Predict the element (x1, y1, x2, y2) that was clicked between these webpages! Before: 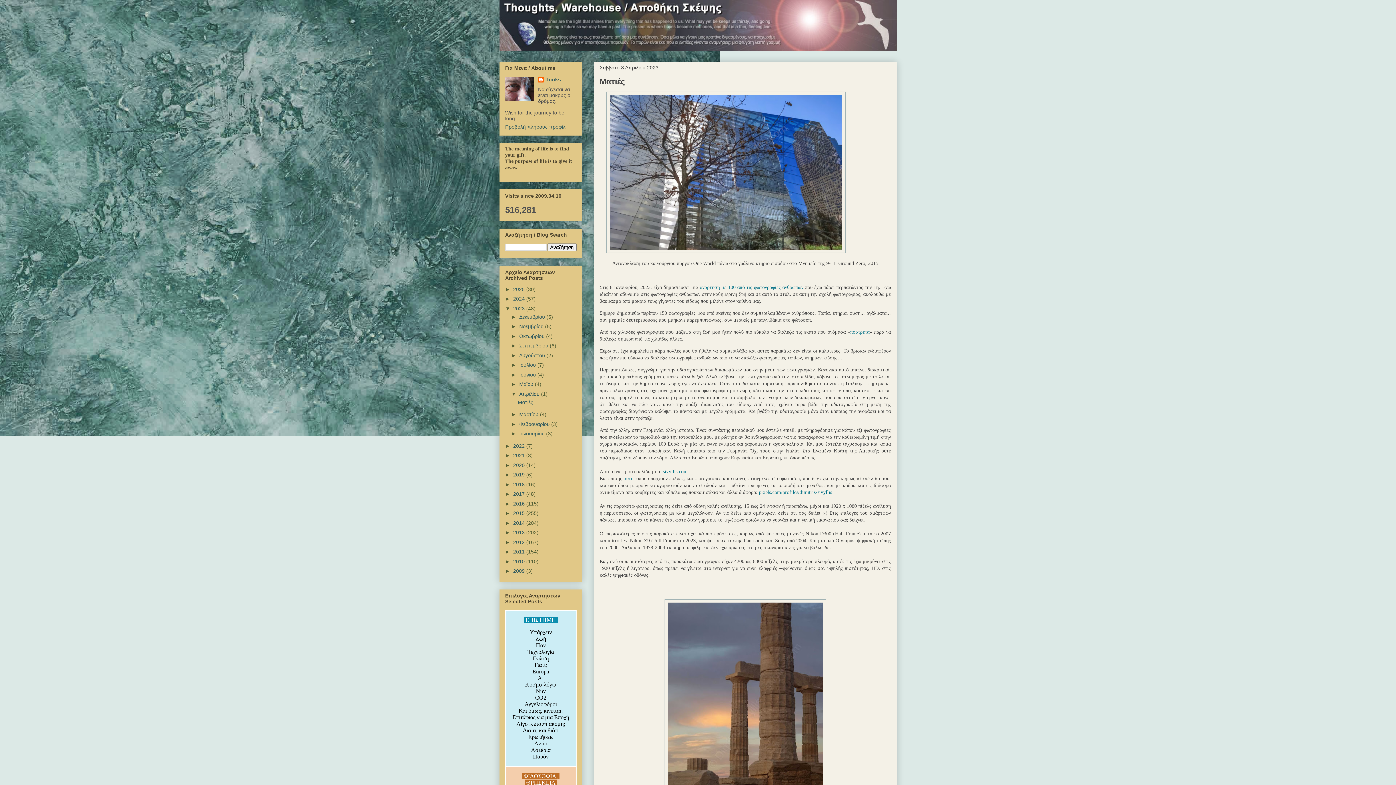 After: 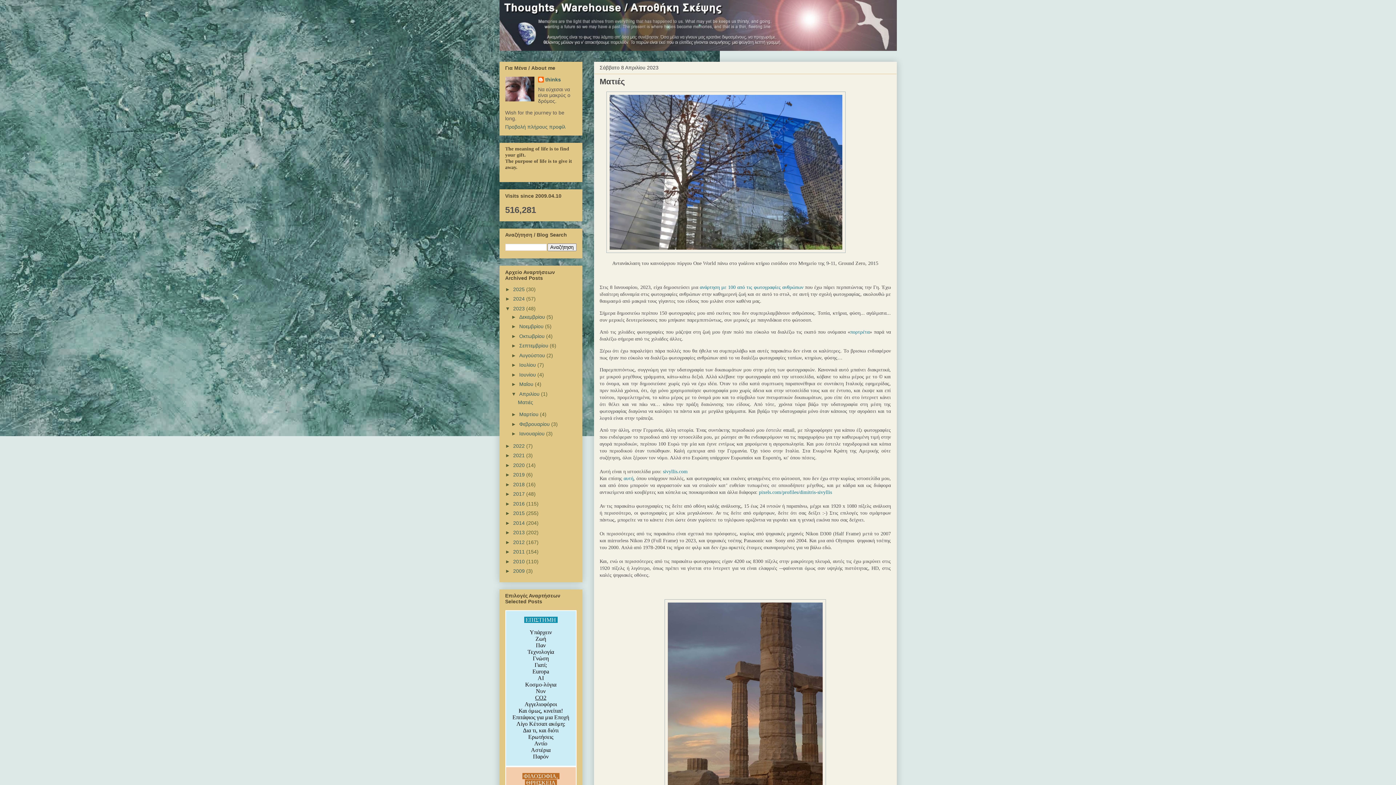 Action: bbox: (535, 695, 546, 701) label: CO2